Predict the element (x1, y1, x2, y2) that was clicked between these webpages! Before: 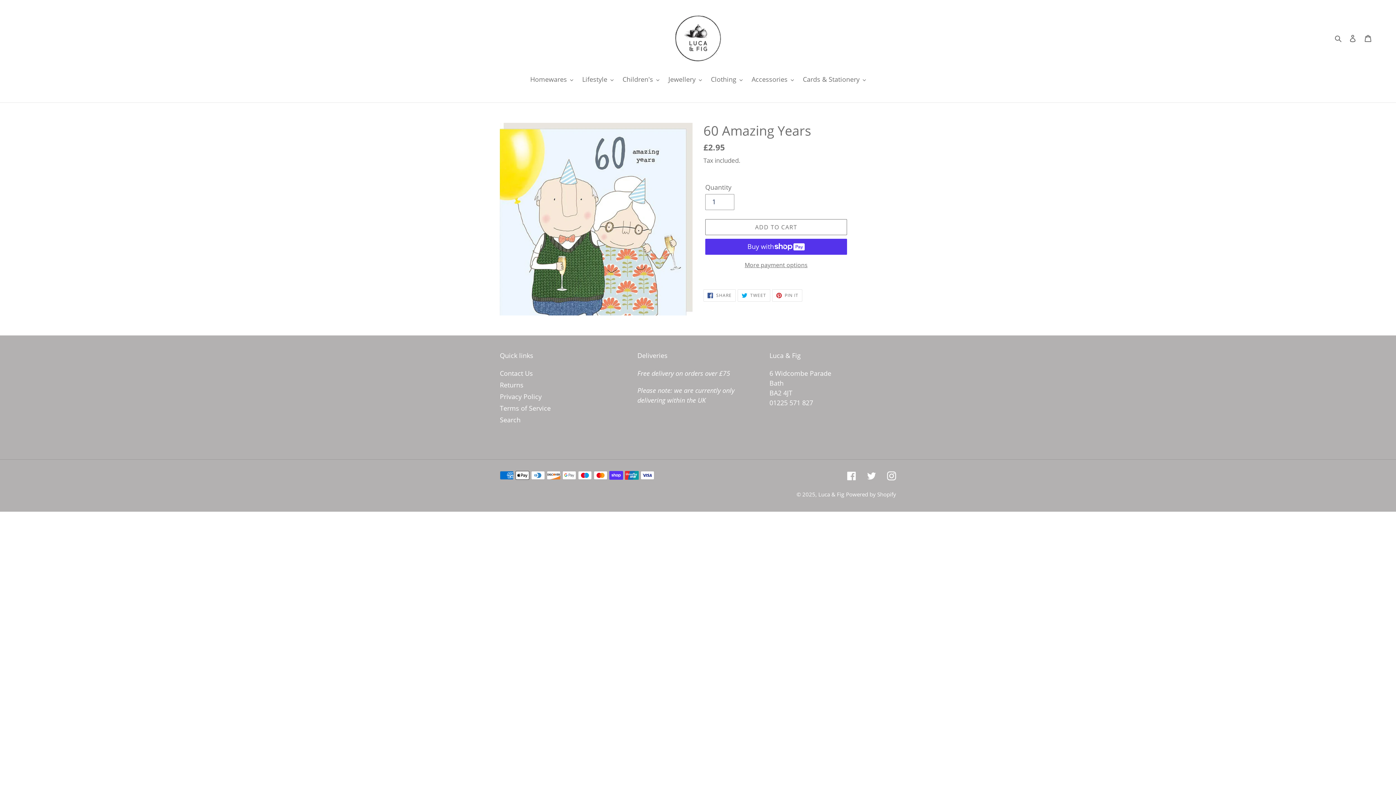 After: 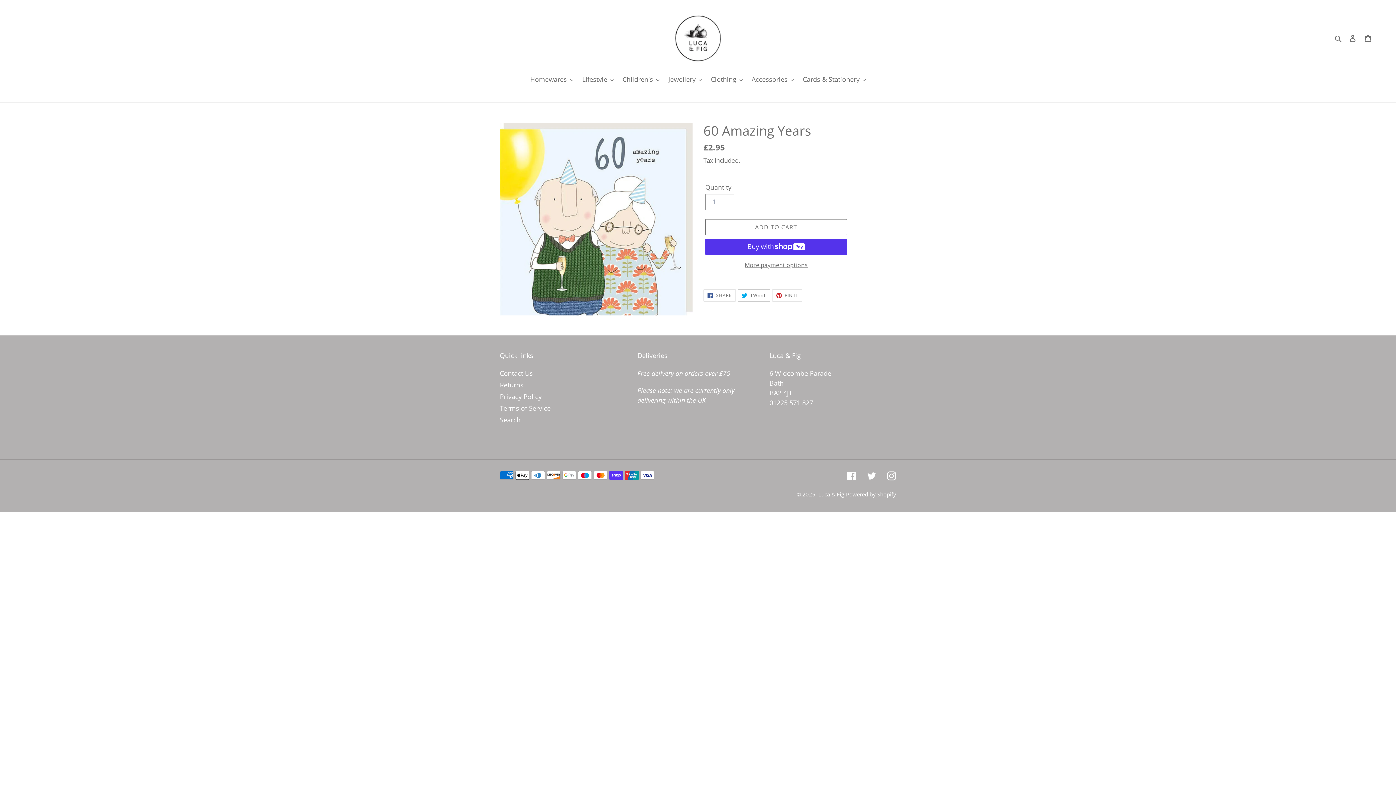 Action: bbox: (737, 289, 770, 301) label:  TWEET
TWEET ON TWITTER